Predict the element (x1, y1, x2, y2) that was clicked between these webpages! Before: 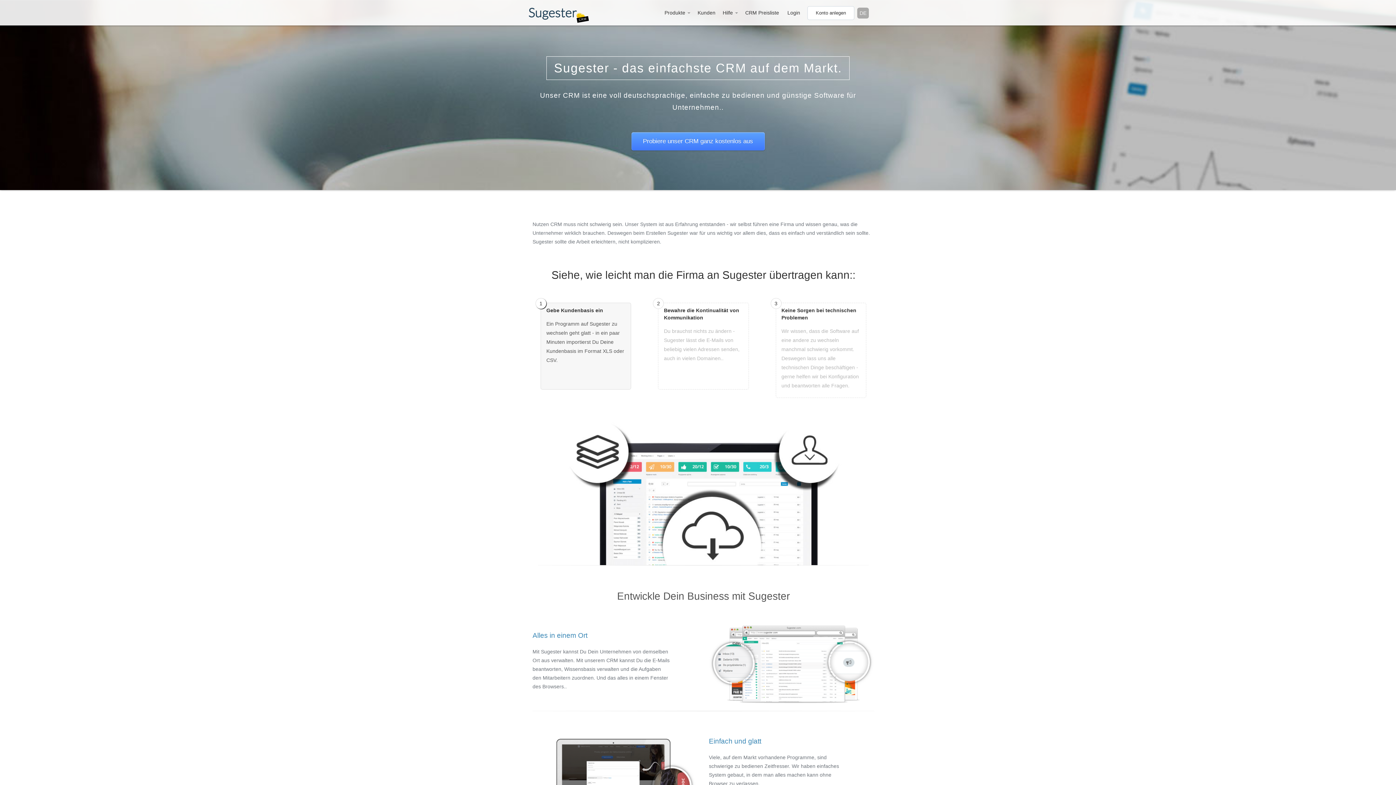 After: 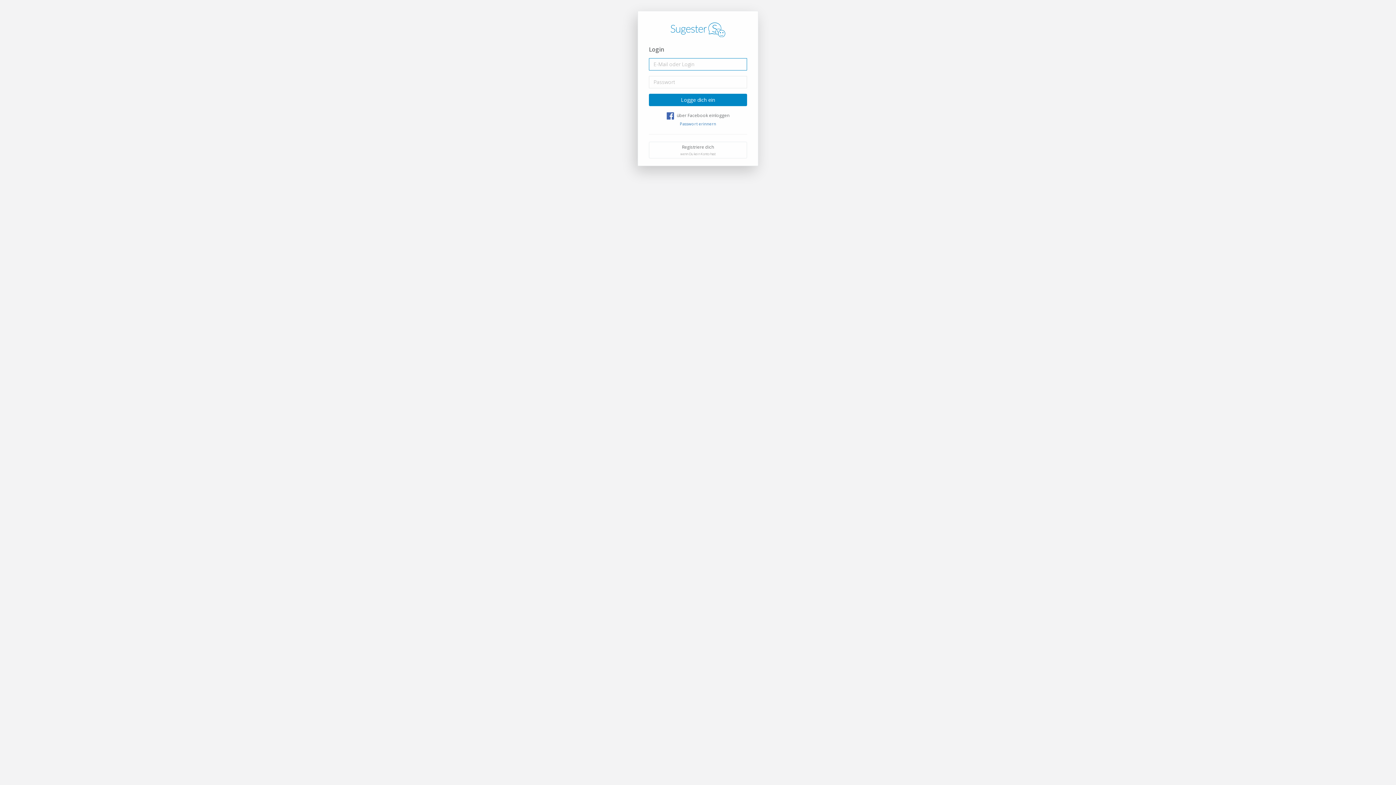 Action: label: Login bbox: (784, 3, 804, 22)